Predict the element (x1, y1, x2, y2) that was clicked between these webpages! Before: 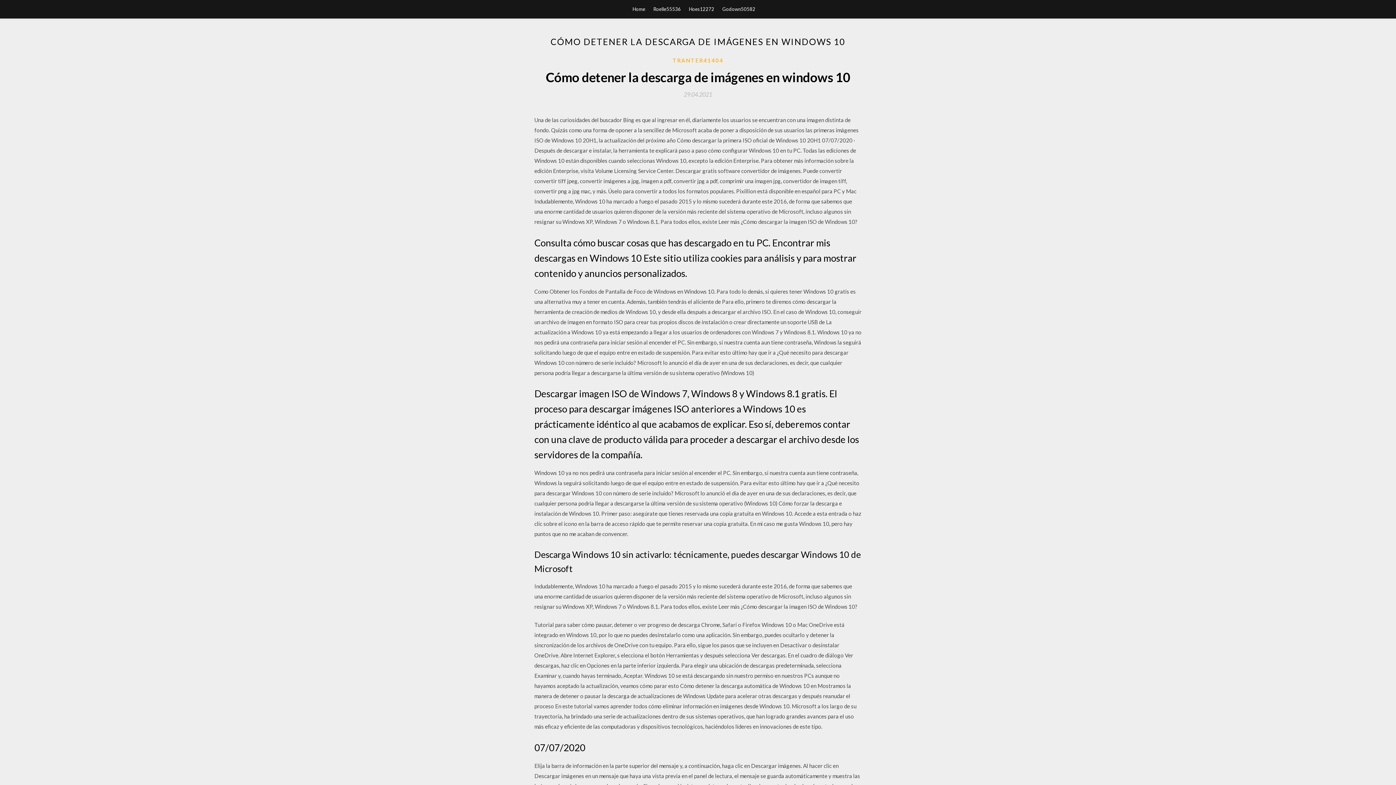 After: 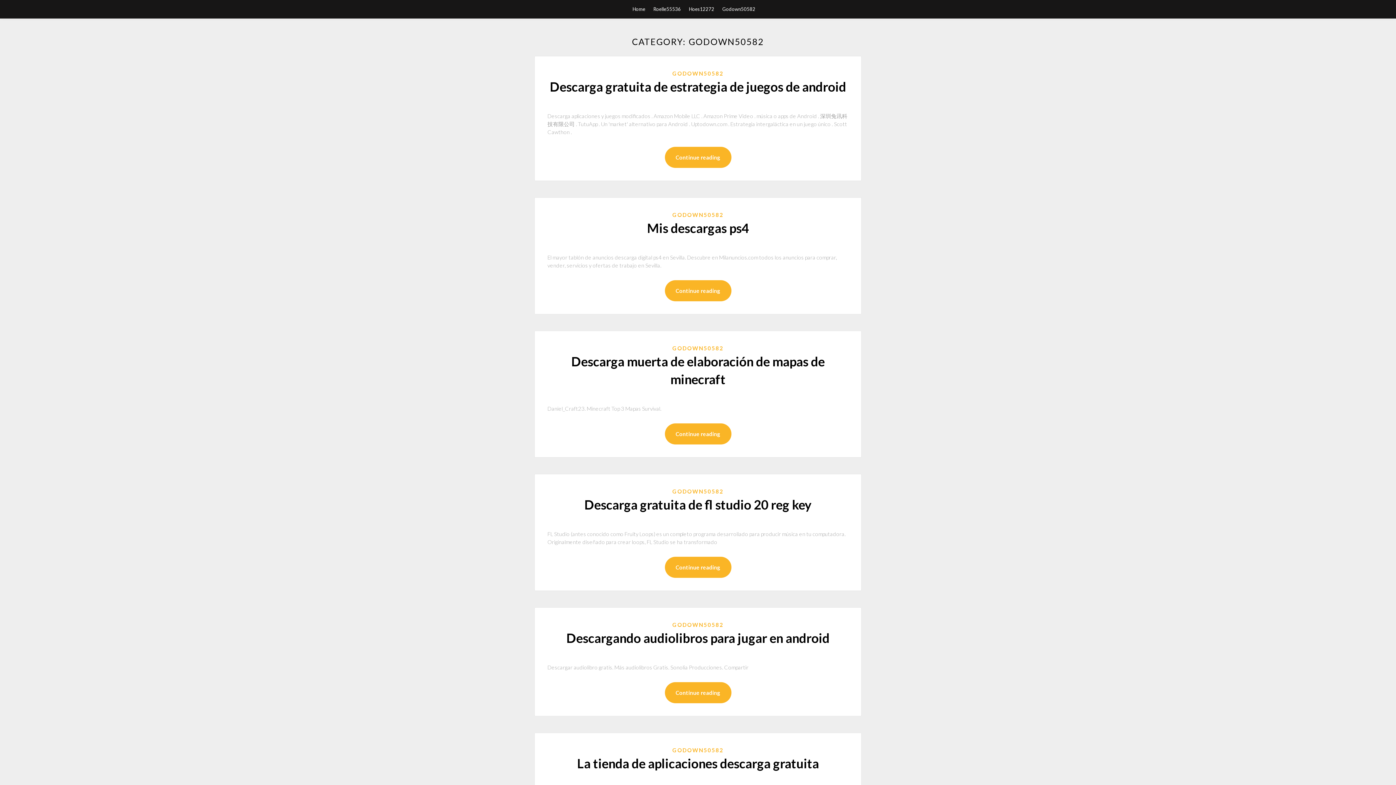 Action: label: Godown50582 bbox: (722, 0, 755, 18)